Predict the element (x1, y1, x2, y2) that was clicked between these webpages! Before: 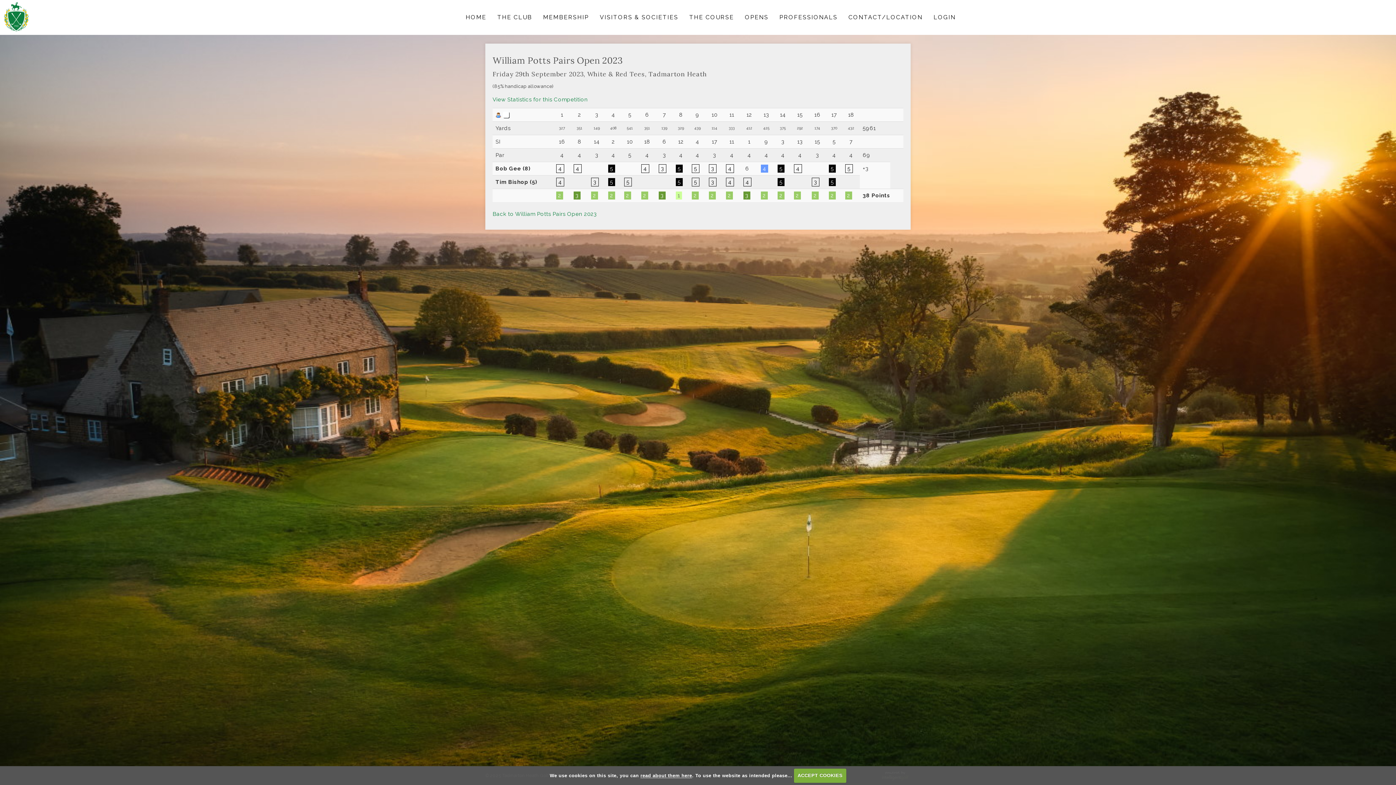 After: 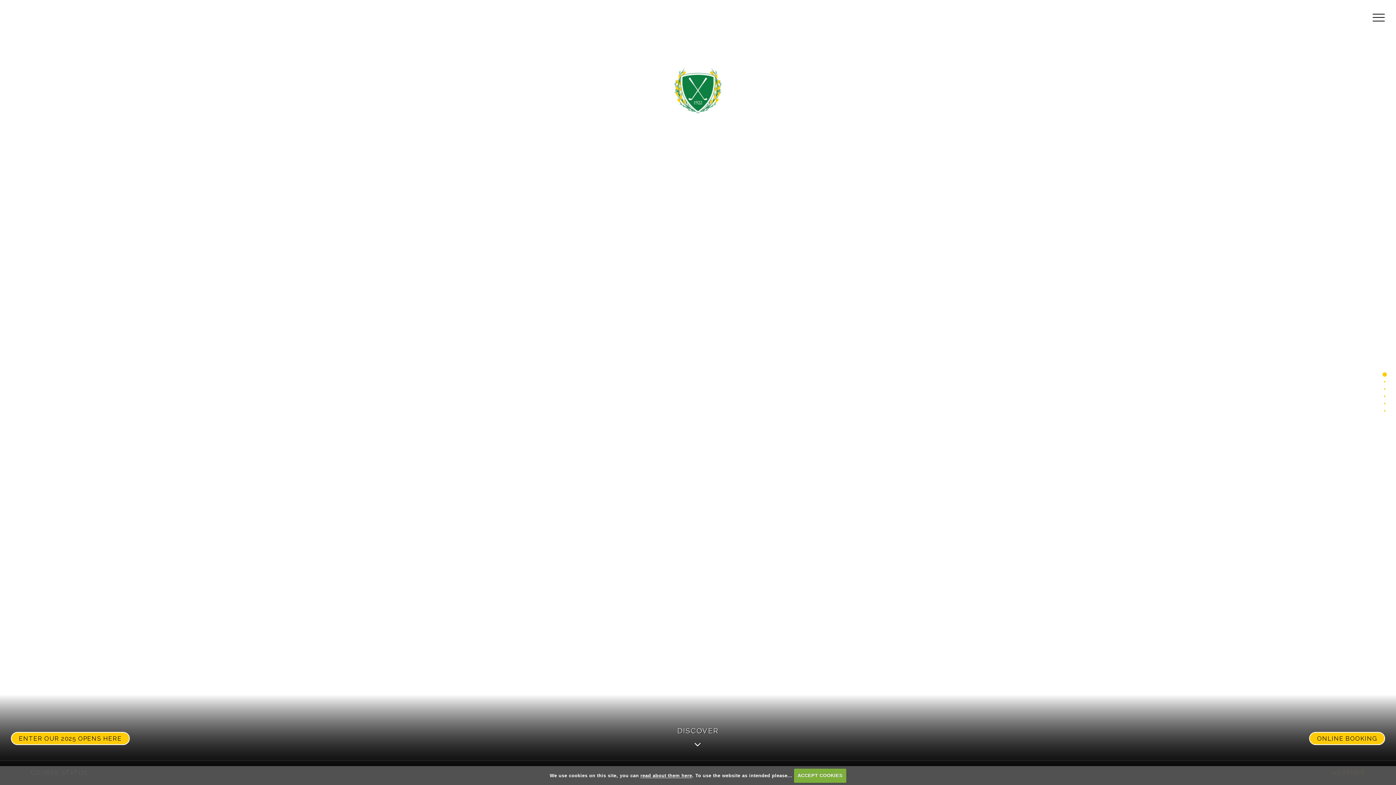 Action: label: HOME bbox: (460, 10, 492, 24)